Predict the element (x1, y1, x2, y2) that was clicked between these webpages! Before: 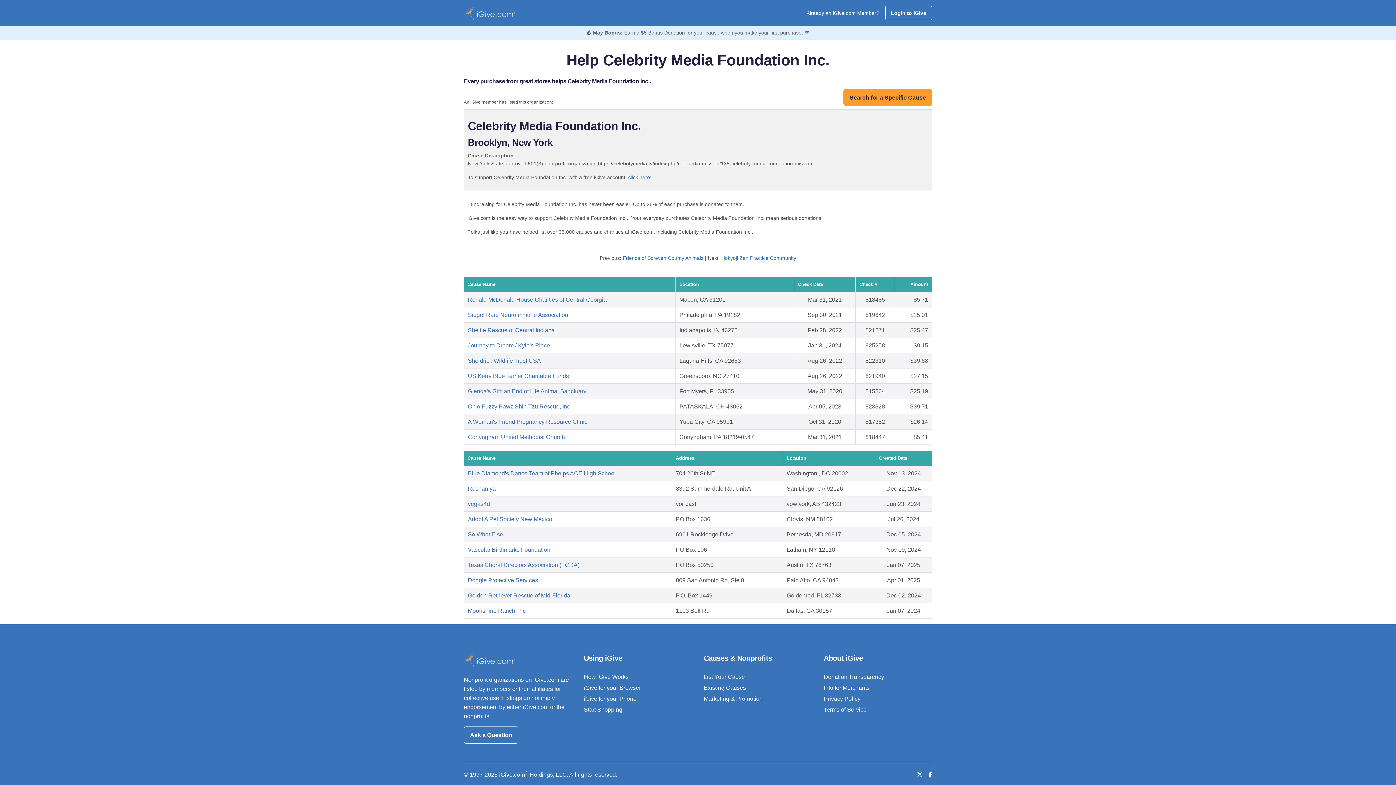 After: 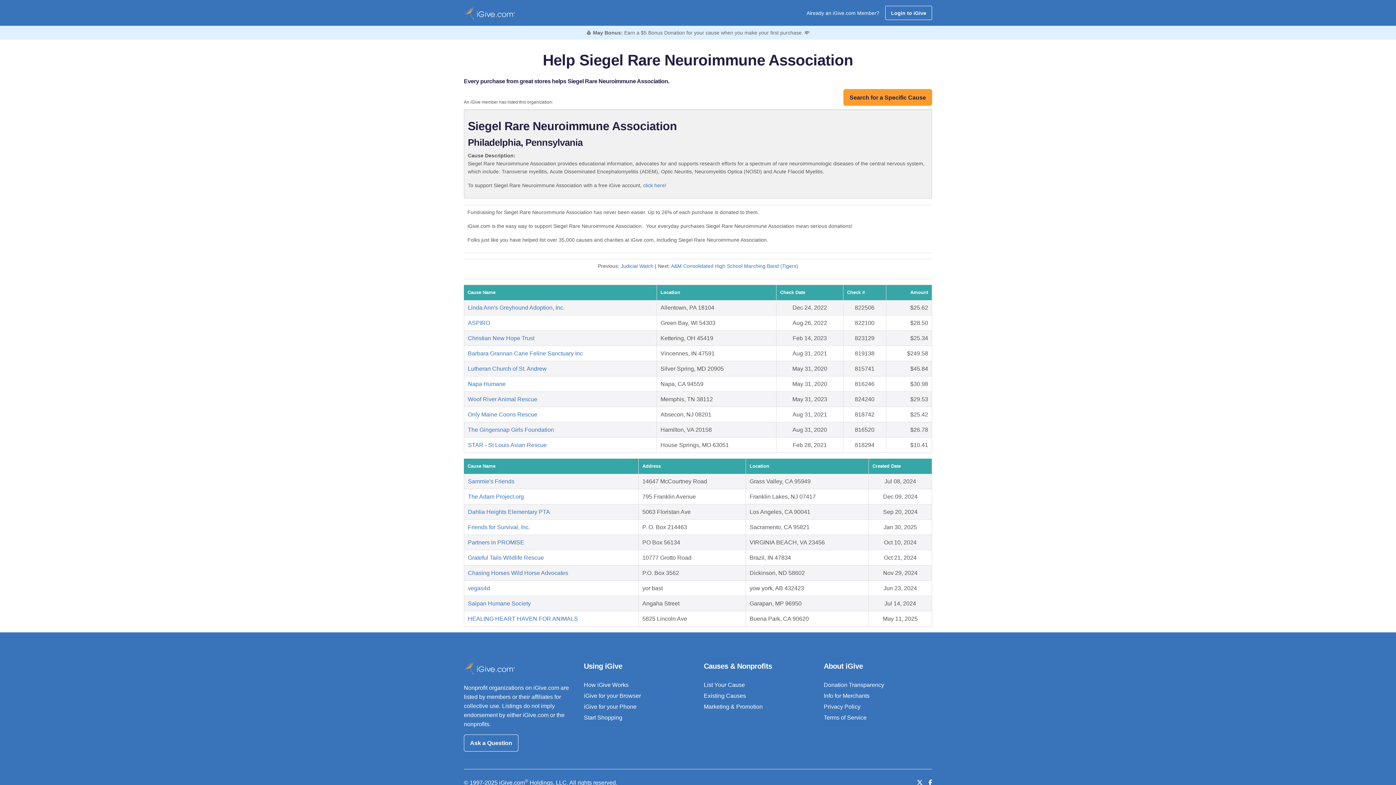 Action: label: Siegel Rare Neuroimmune Association bbox: (468, 312, 568, 318)